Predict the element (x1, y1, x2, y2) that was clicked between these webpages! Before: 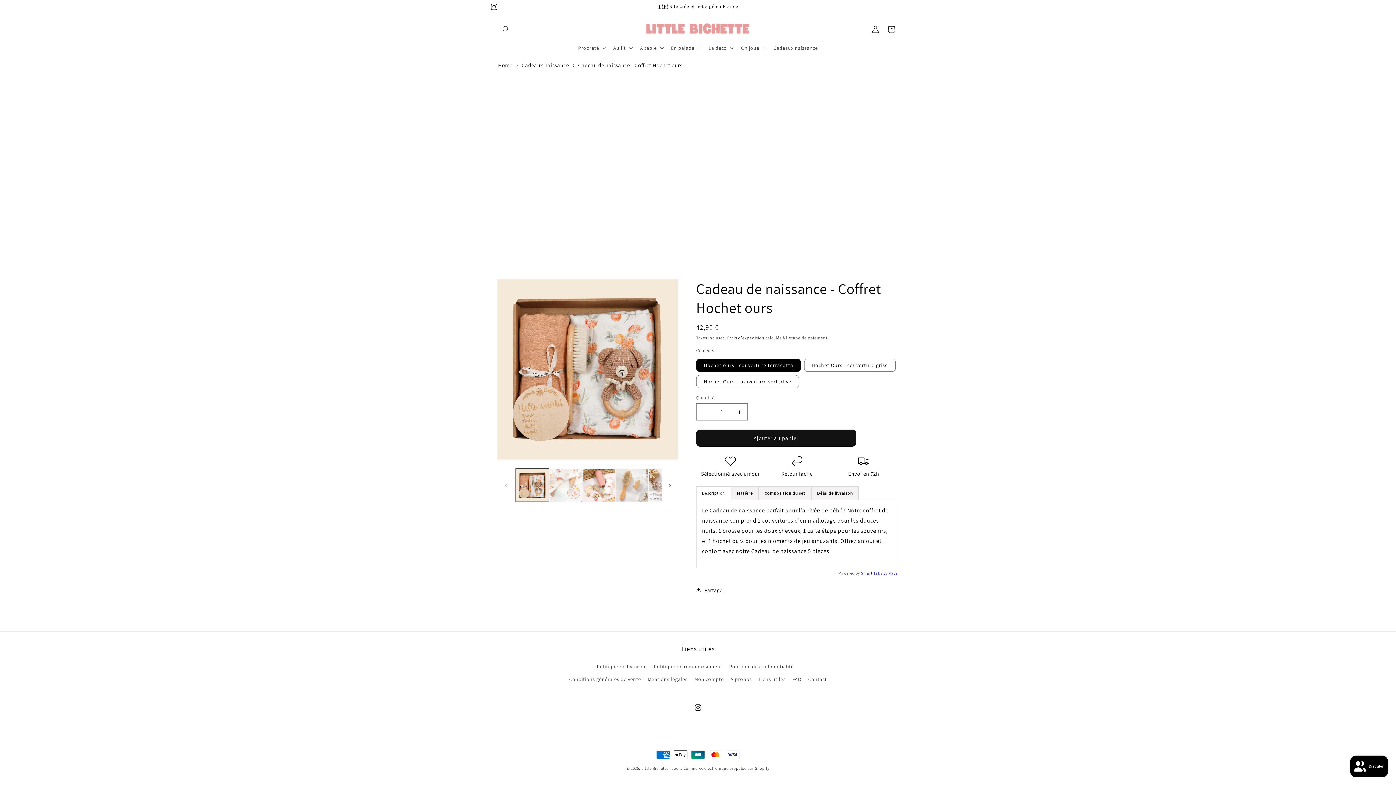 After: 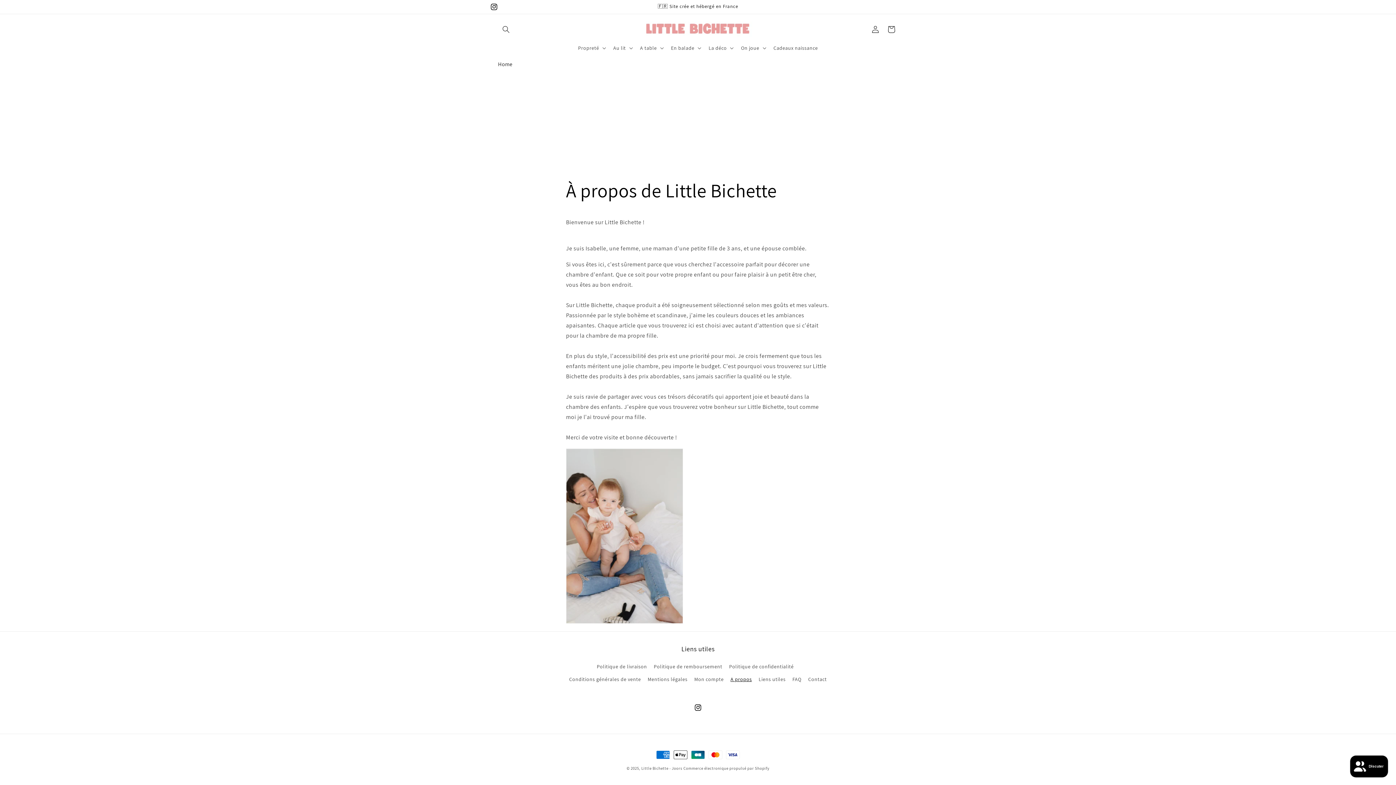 Action: label: A propos bbox: (730, 673, 752, 686)